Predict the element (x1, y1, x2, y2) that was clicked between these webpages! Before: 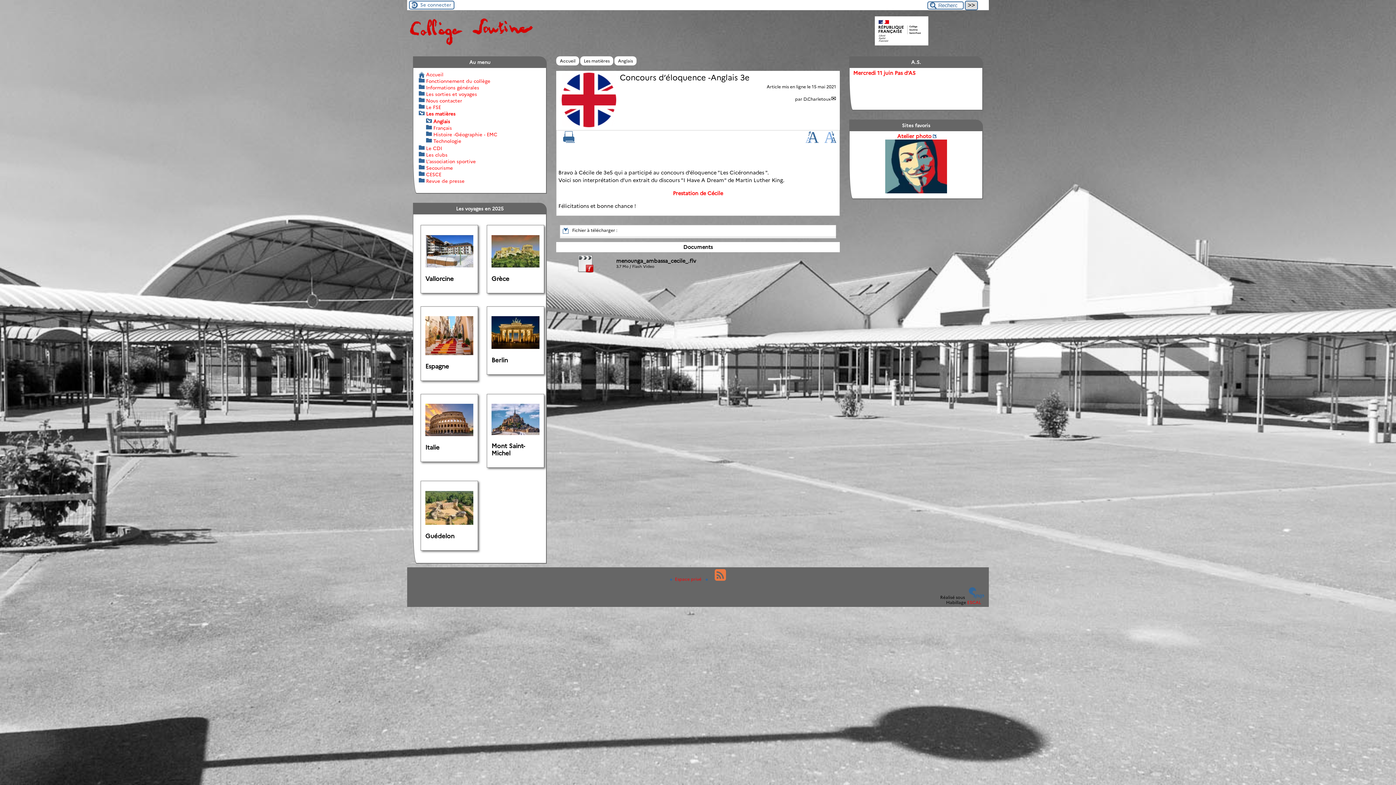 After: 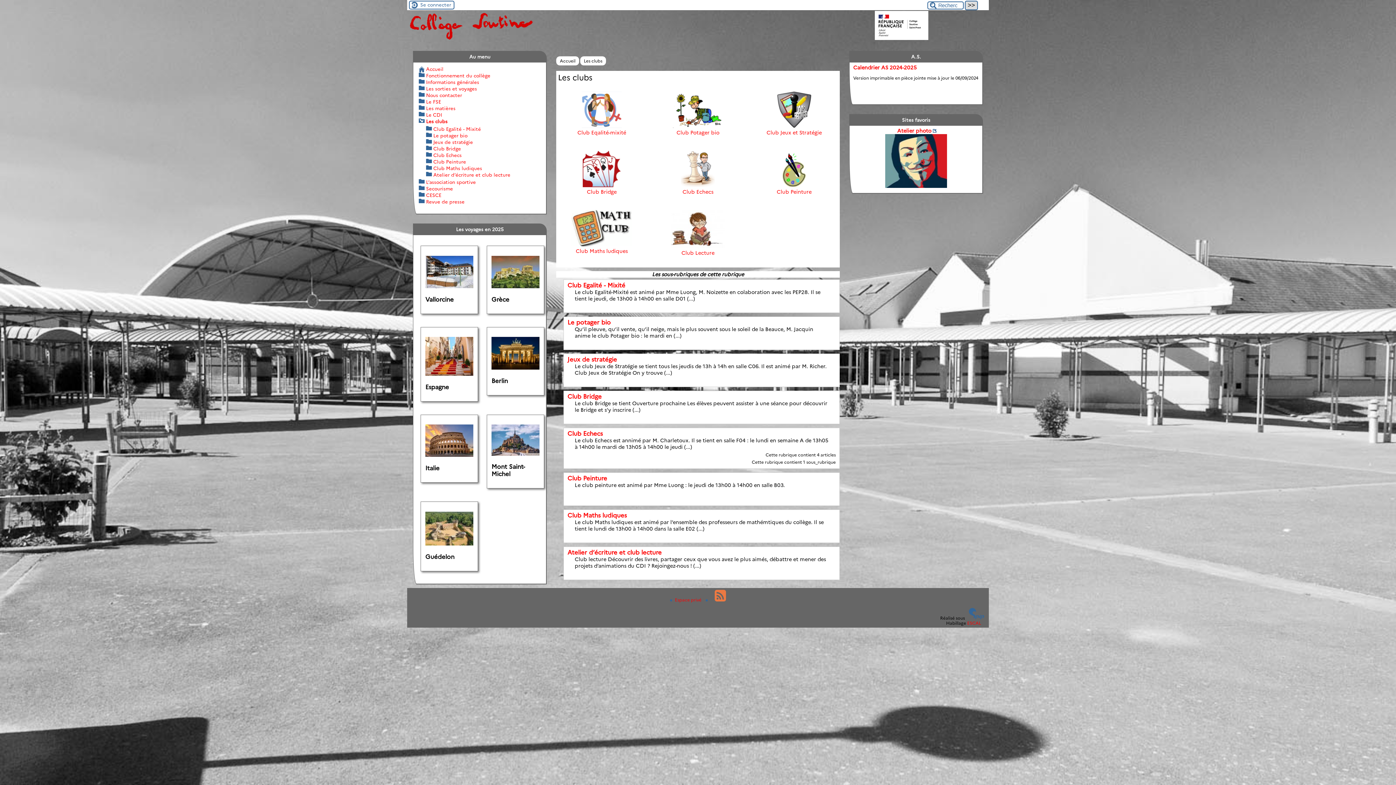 Action: bbox: (426, 152, 447, 157) label: Les clubs